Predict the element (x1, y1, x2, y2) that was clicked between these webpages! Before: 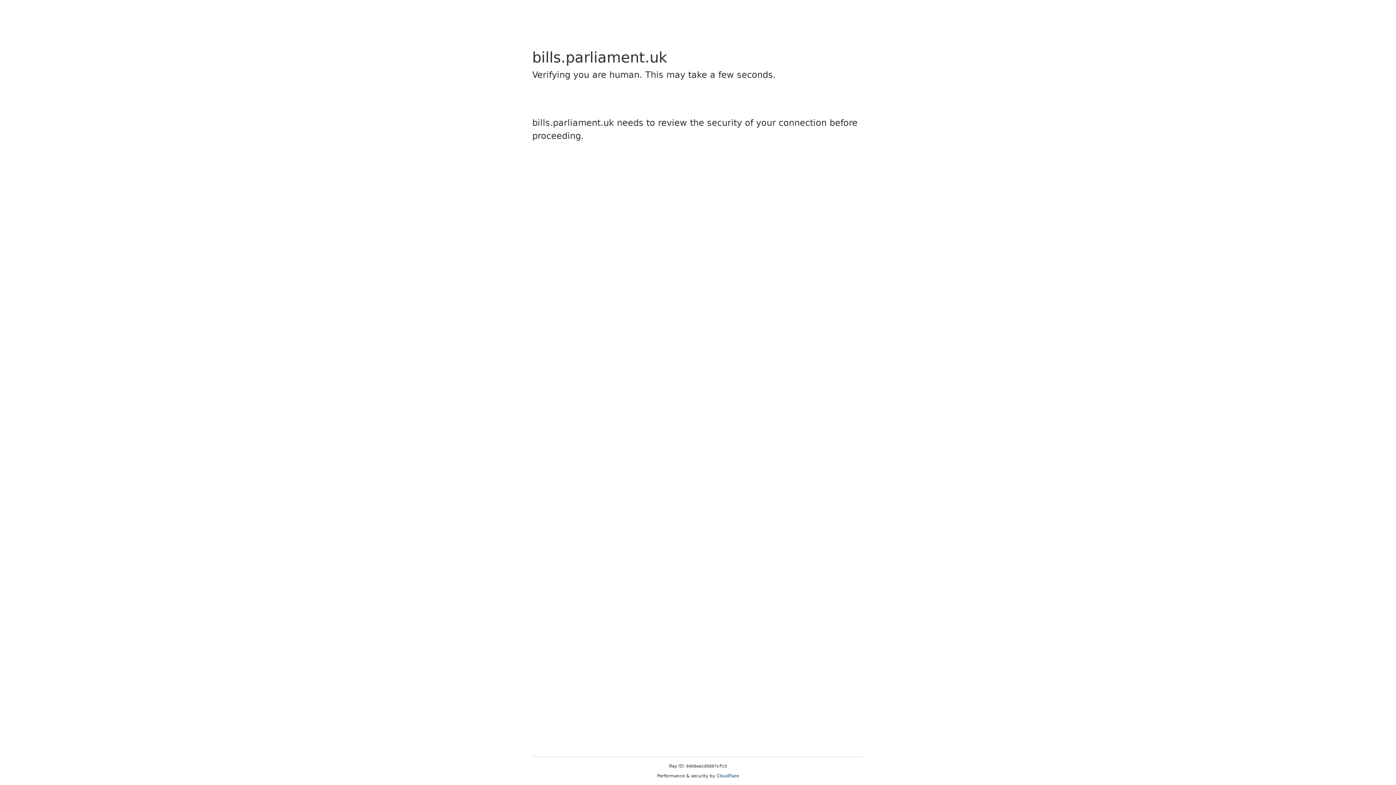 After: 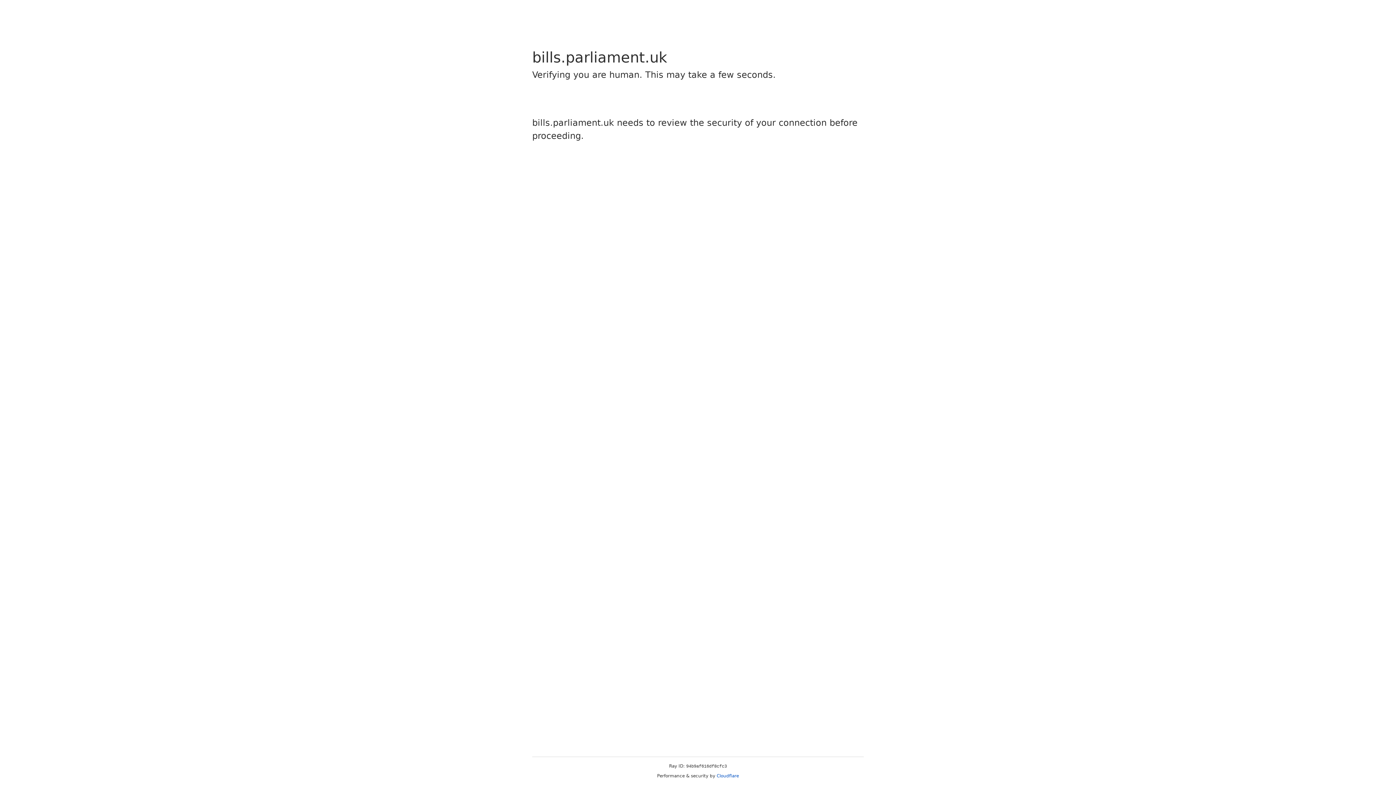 Action: label: Cloudflare bbox: (716, 773, 739, 778)